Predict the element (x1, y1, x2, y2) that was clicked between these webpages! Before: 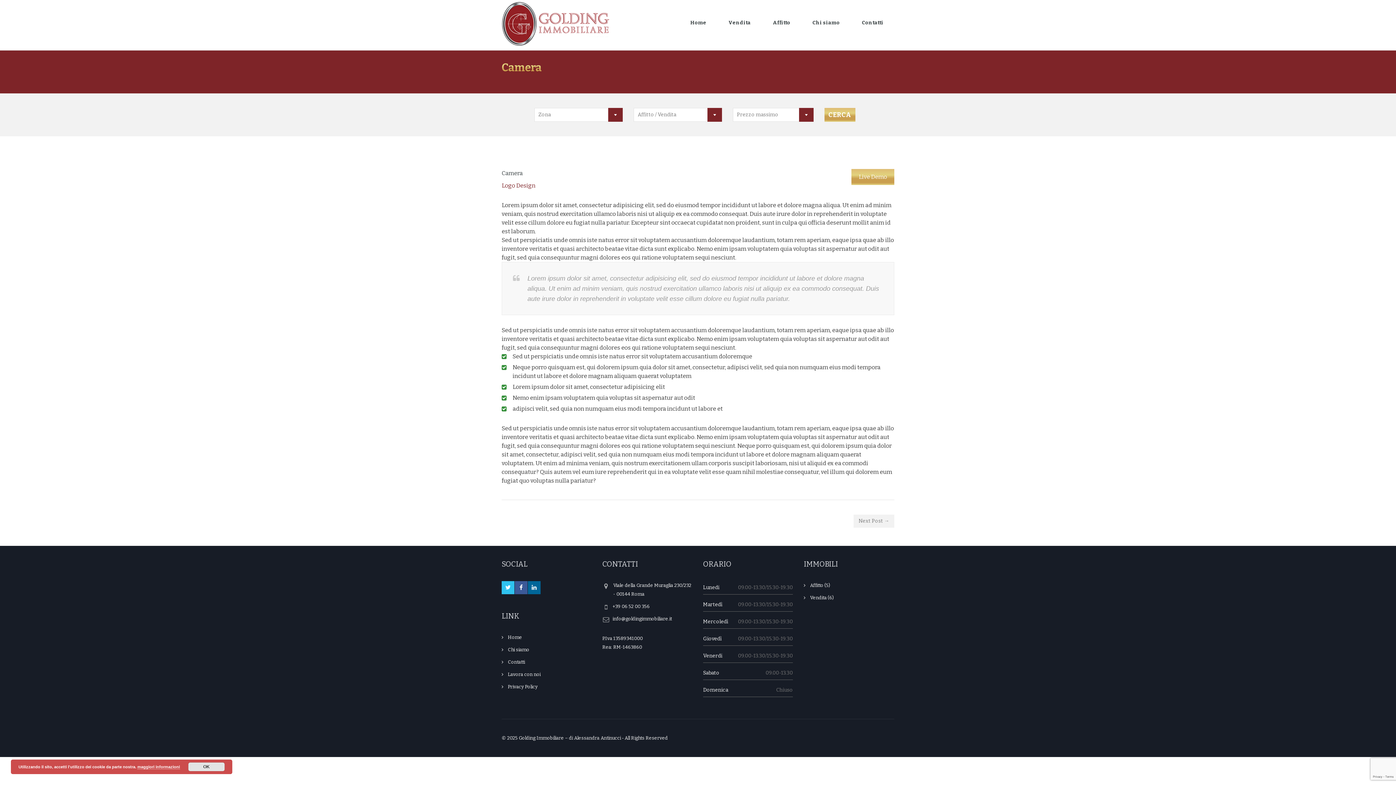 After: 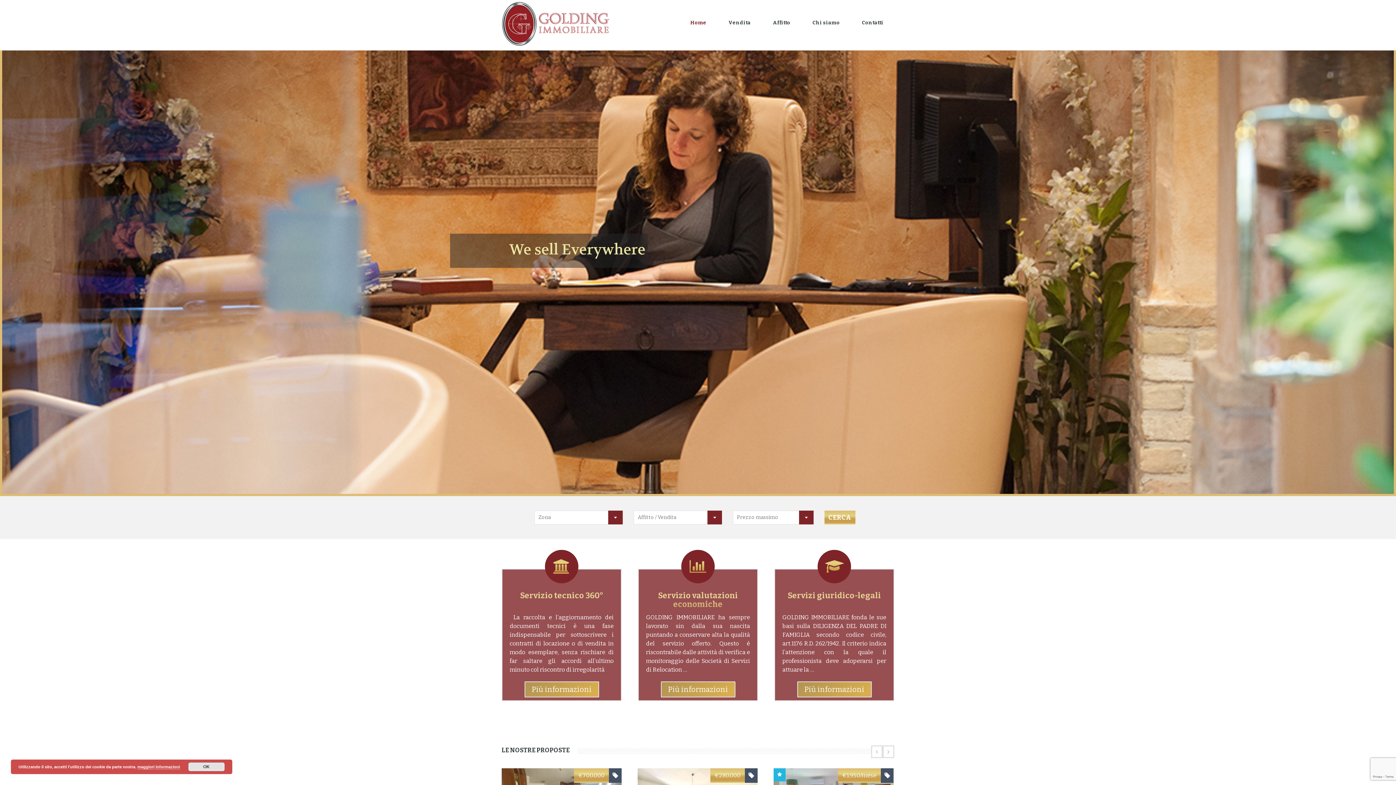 Action: bbox: (508, 634, 522, 640) label: Home